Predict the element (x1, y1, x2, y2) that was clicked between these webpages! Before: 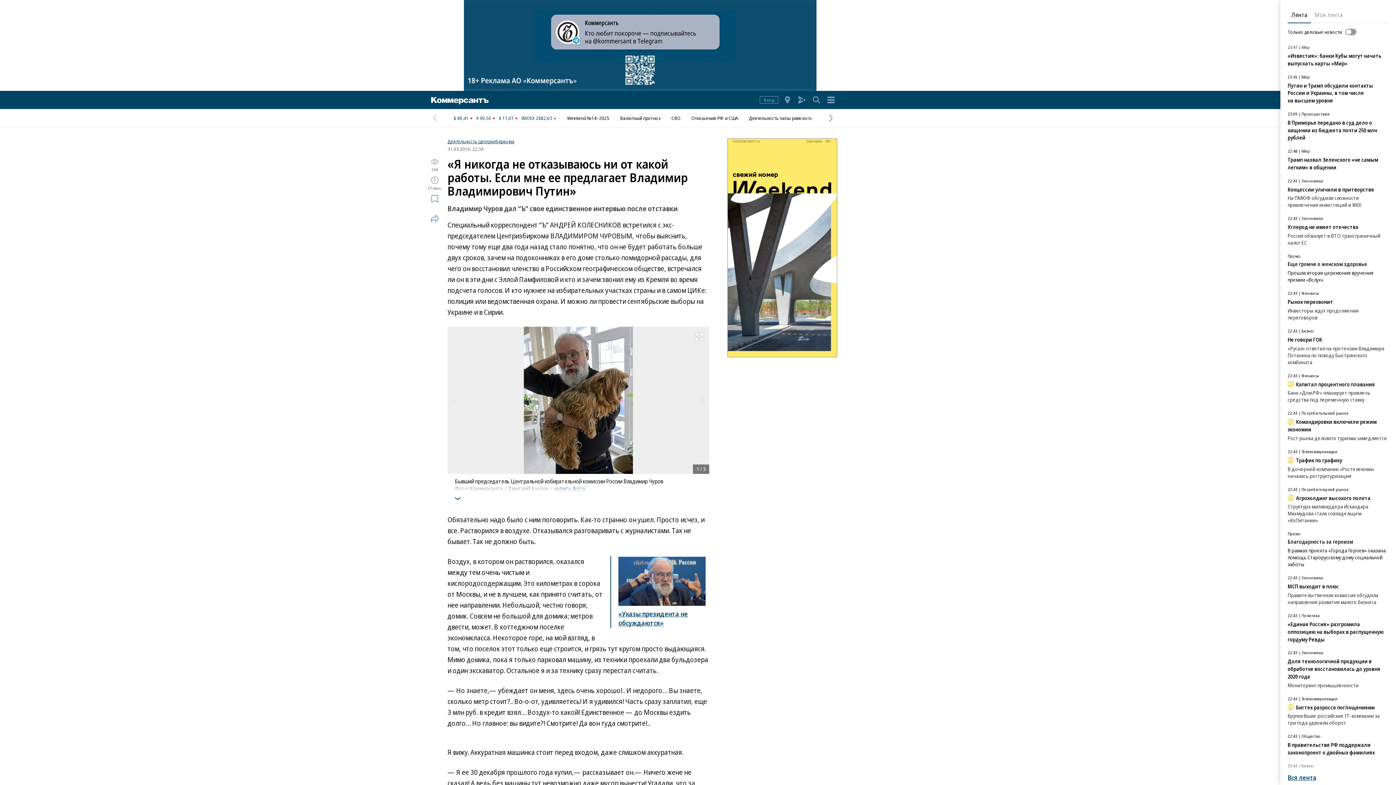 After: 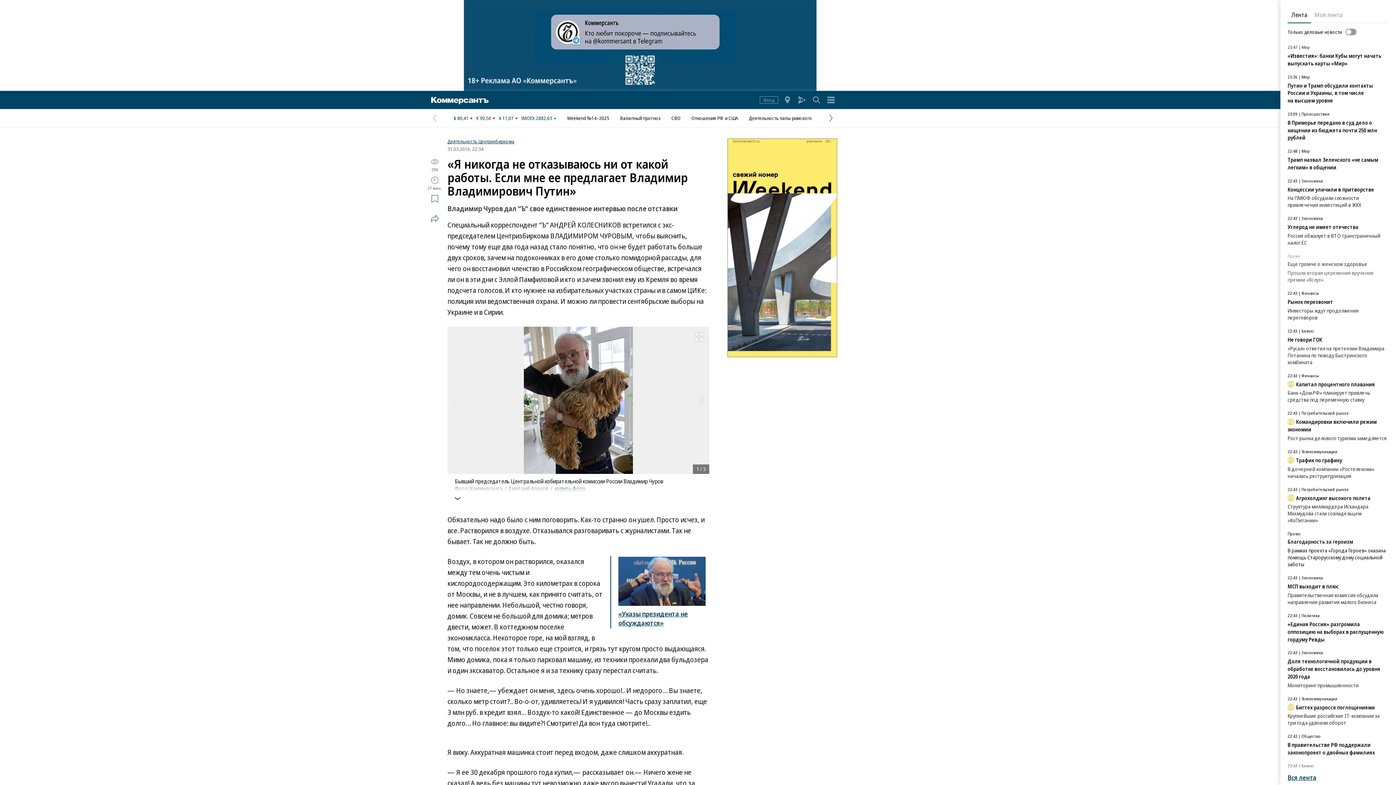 Action: label: Еще громче о женском здоровье bbox: (1288, 260, 1367, 267)